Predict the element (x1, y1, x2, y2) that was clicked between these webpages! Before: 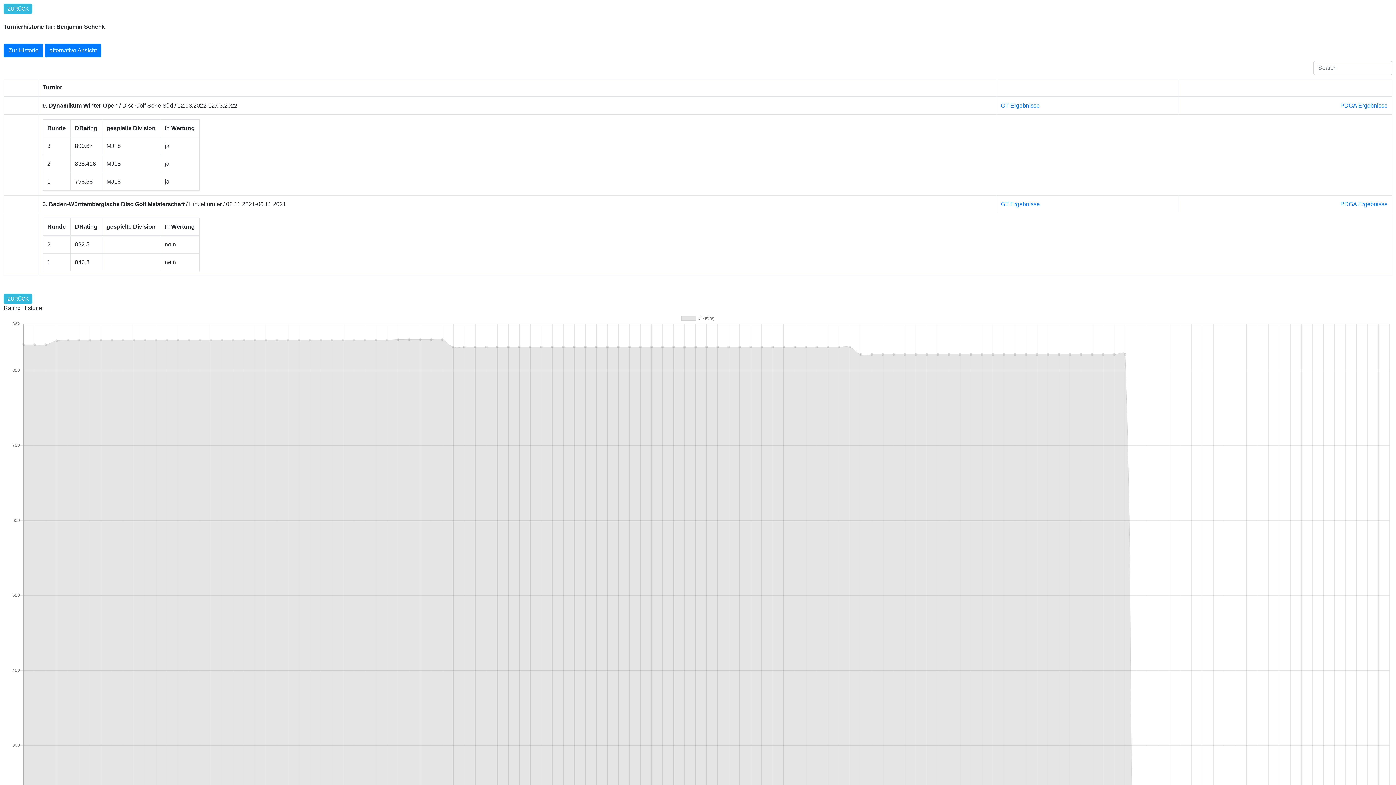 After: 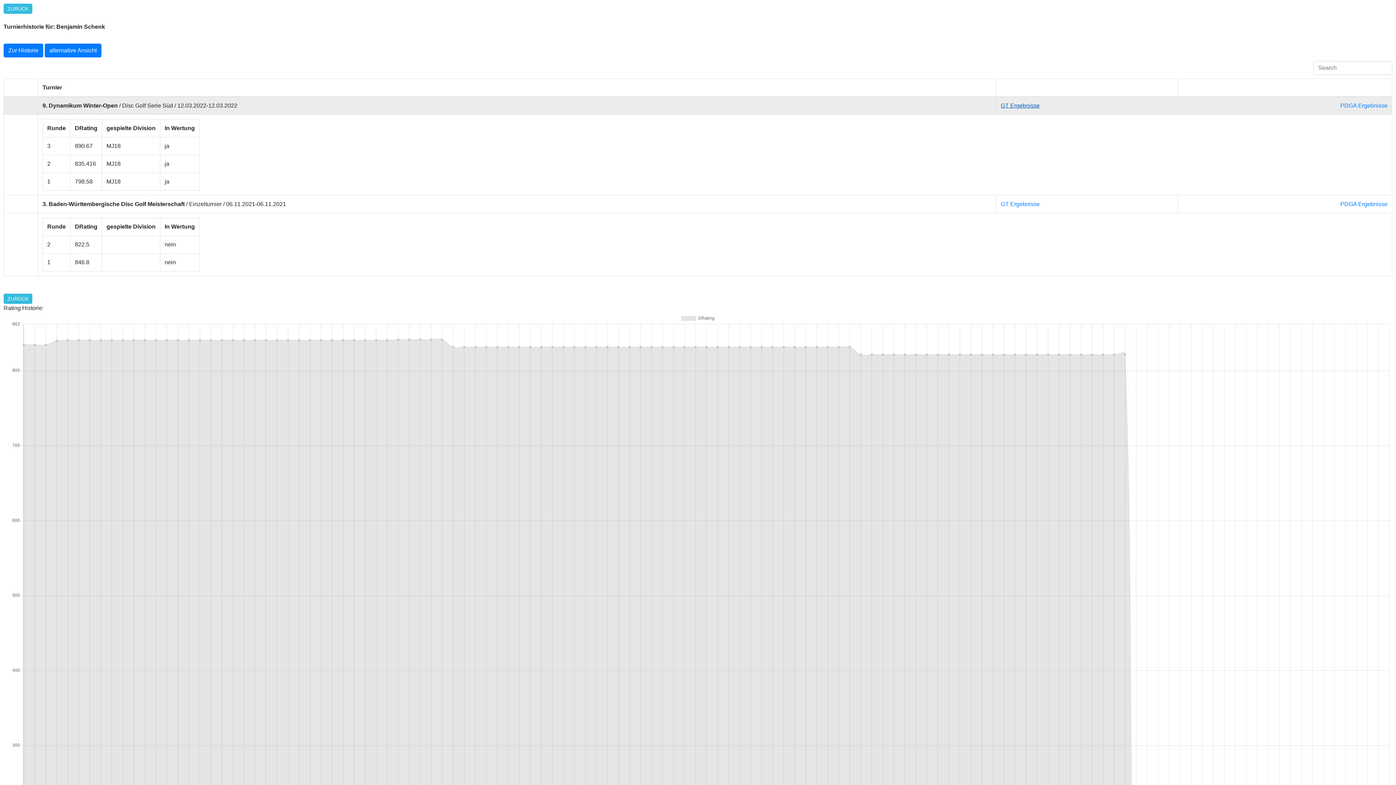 Action: bbox: (1001, 102, 1040, 108) label: GT Ergebnisse